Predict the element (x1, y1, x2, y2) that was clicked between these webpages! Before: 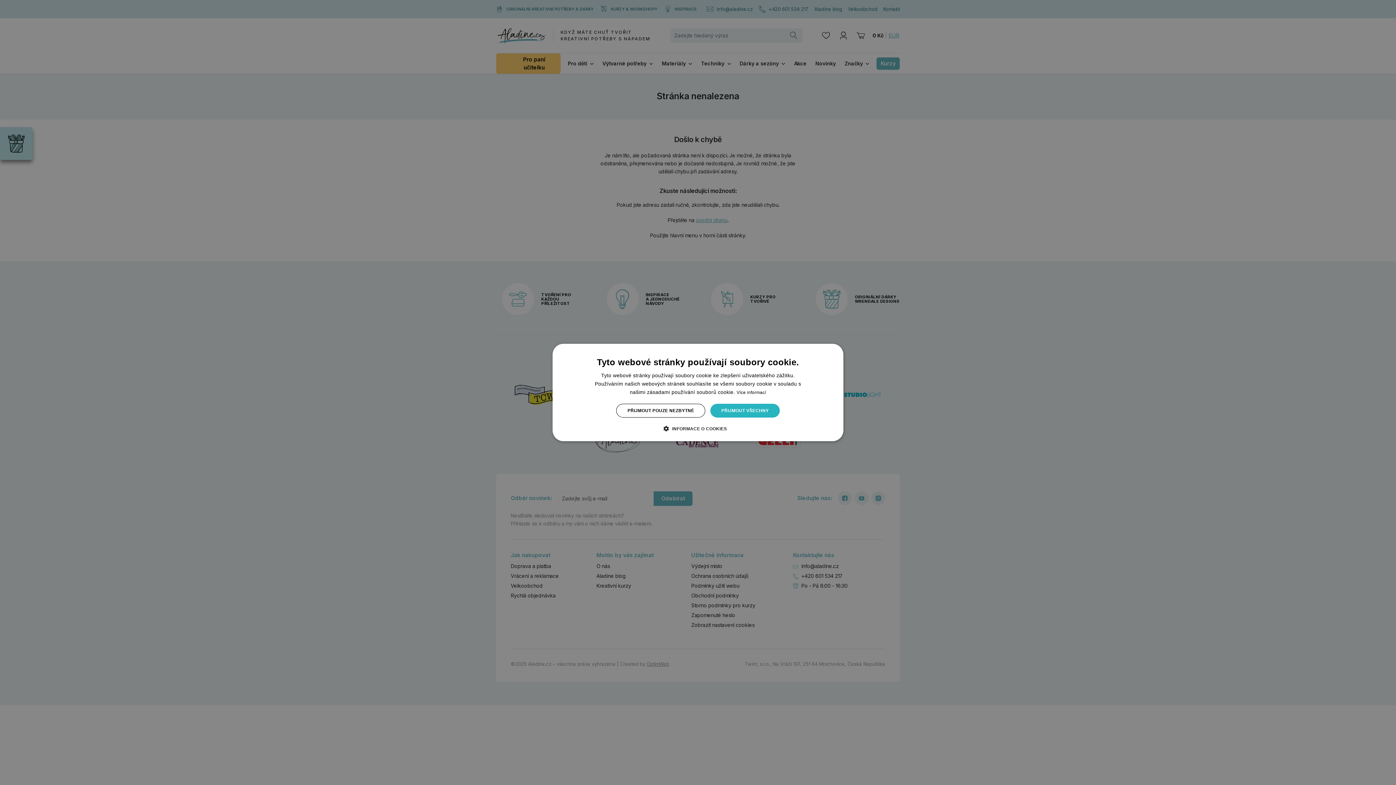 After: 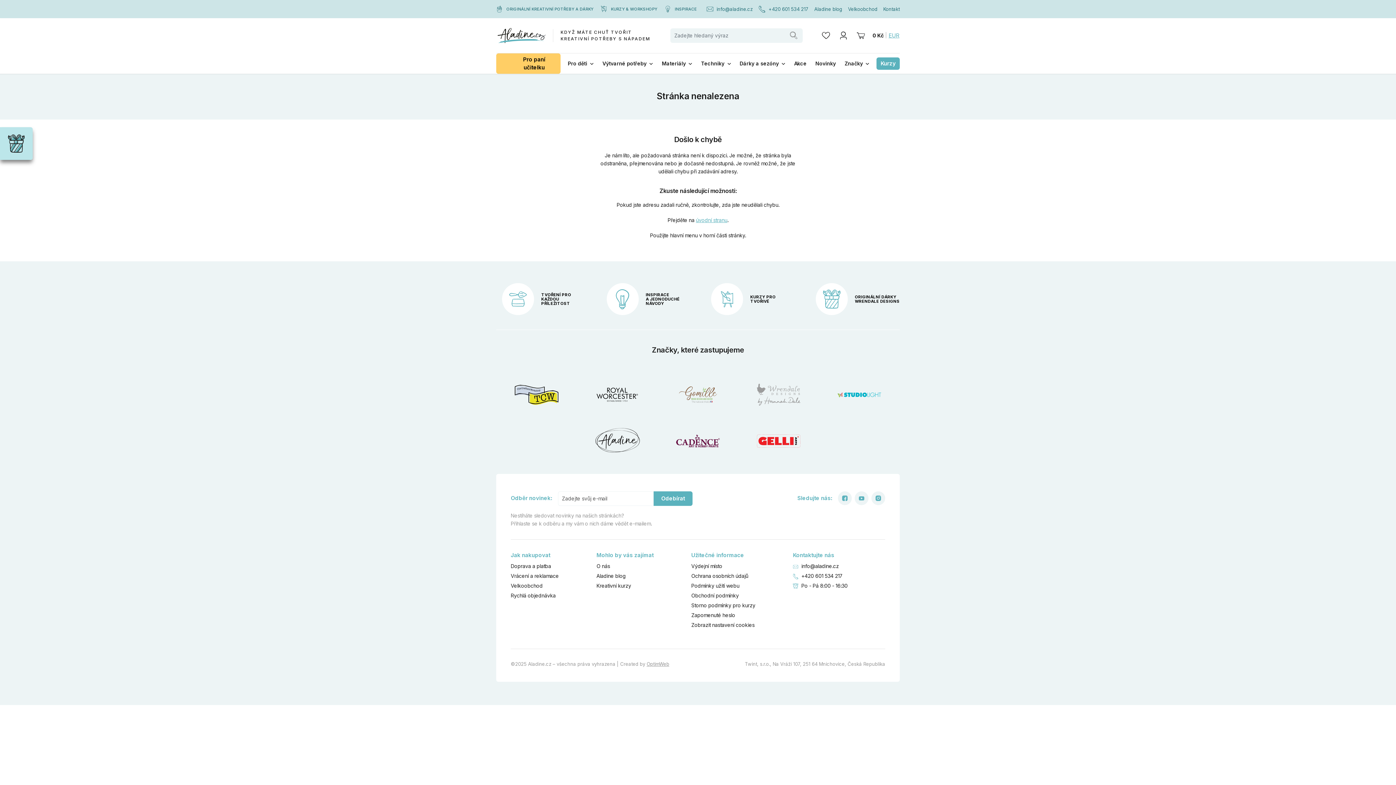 Action: label: PŘIJMOUT POUZE NEZBYTNÉ bbox: (616, 404, 705, 417)